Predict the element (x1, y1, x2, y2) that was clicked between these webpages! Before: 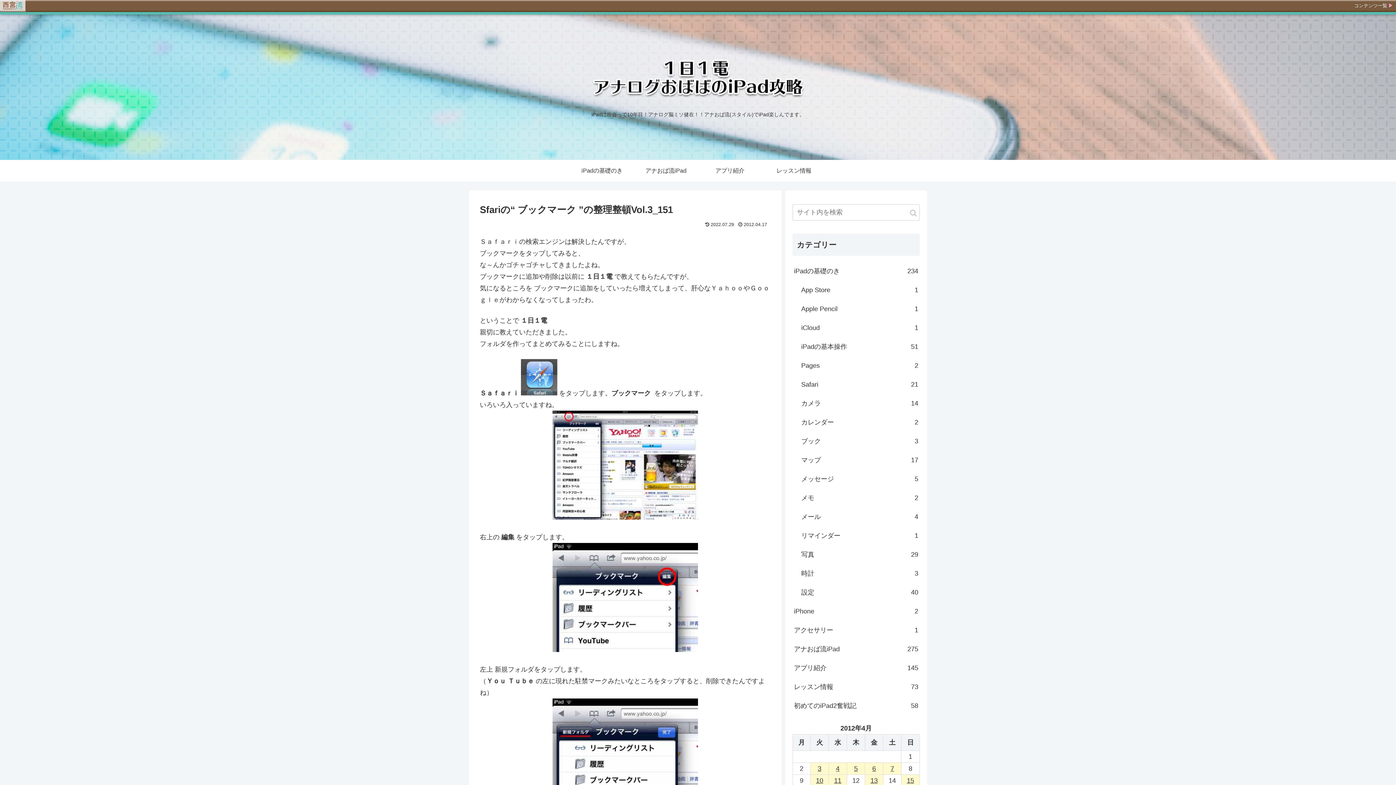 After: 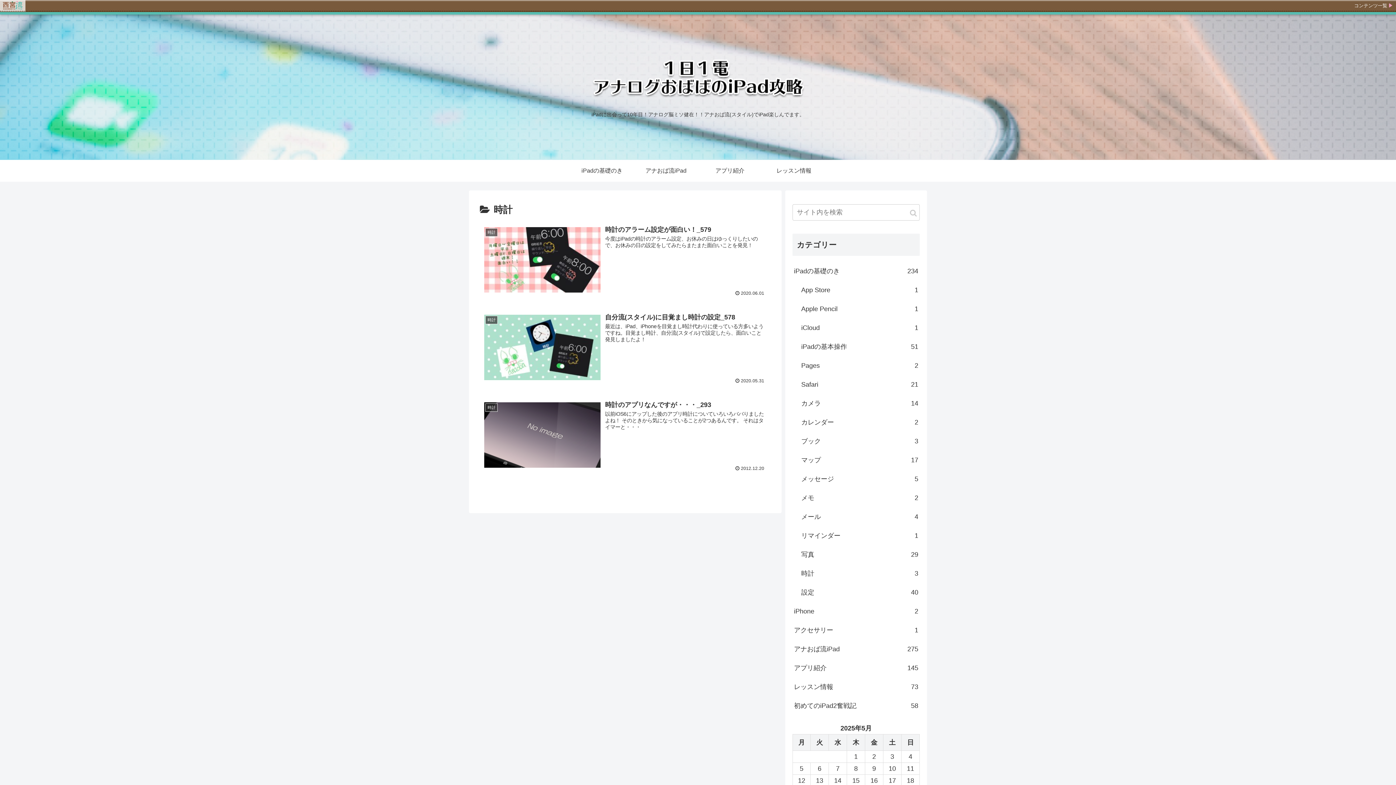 Action: bbox: (800, 564, 920, 583) label: 時計
3